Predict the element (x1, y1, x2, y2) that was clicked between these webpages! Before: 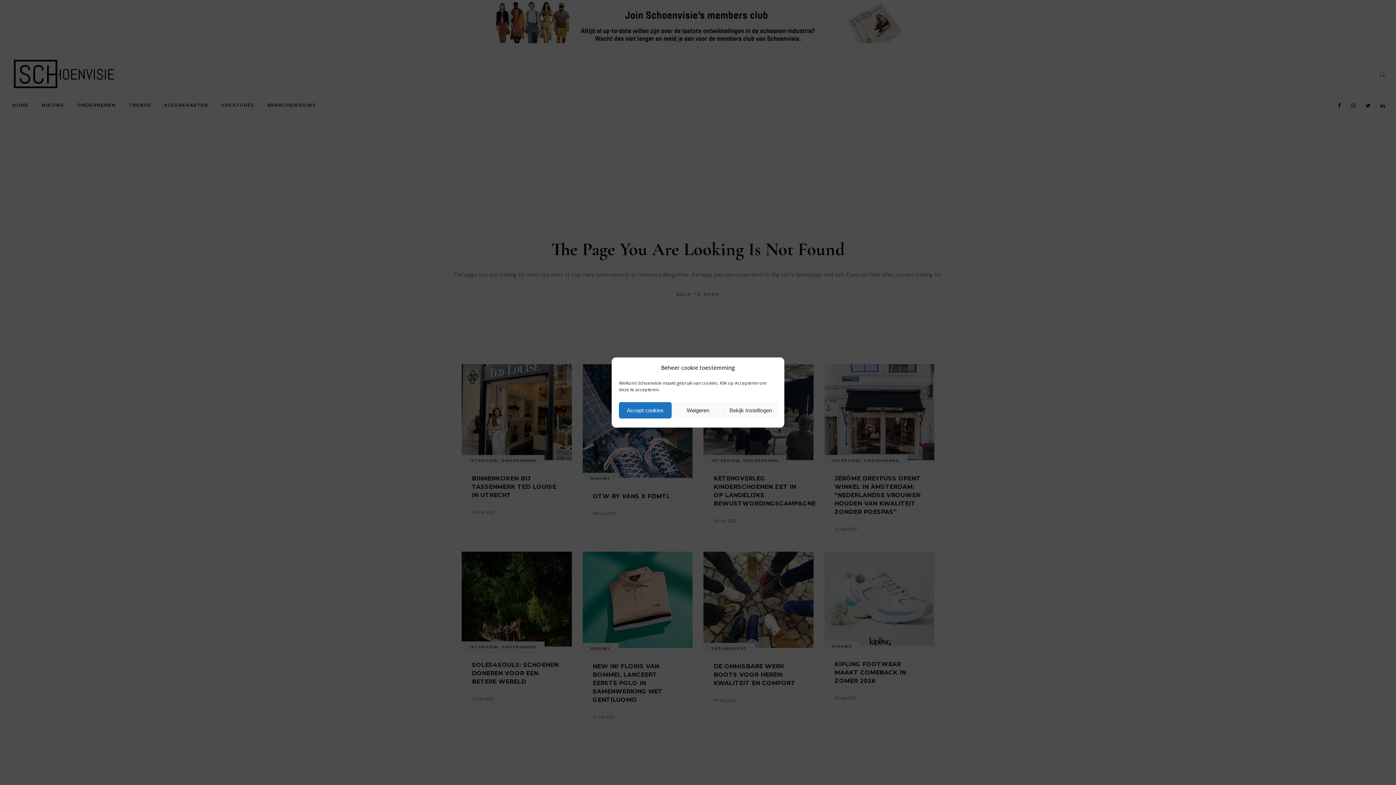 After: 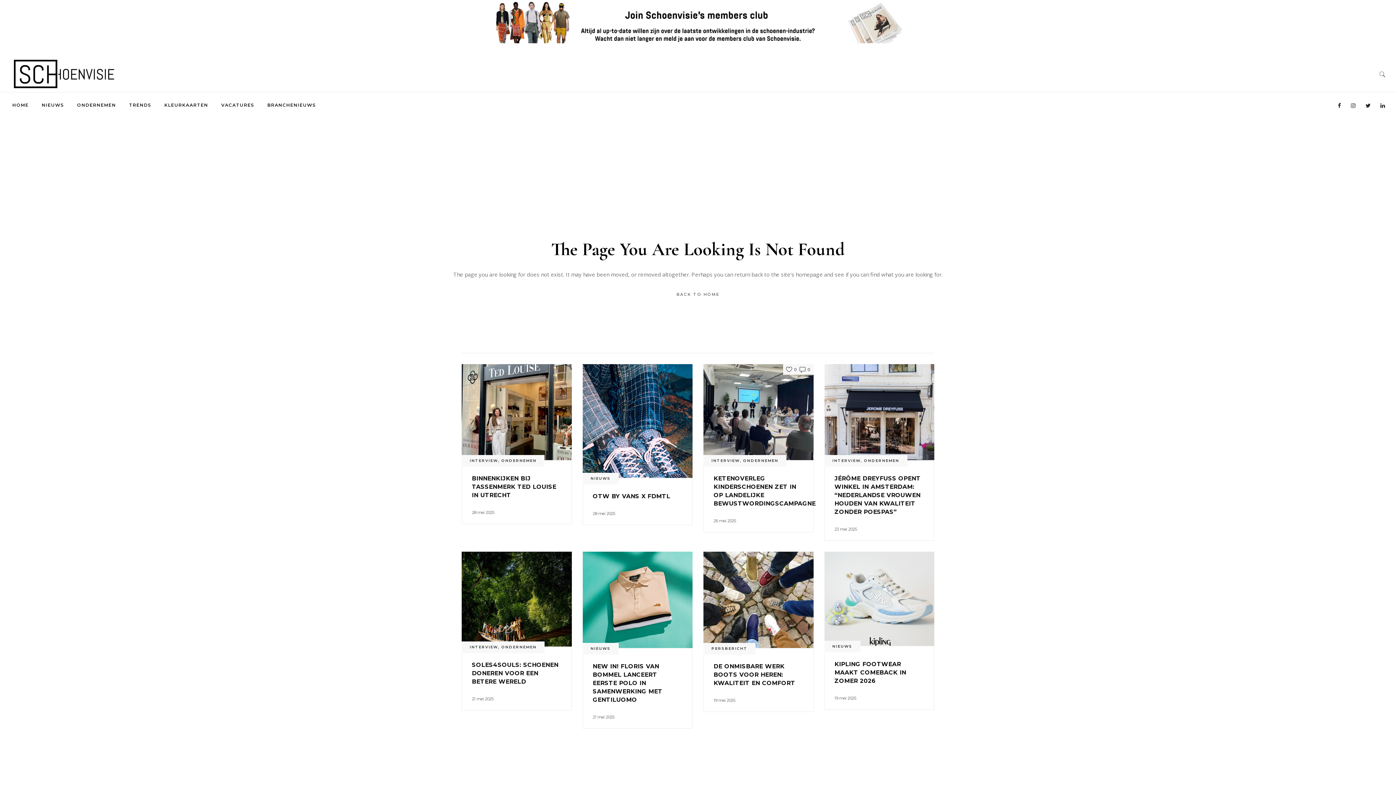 Action: label: Weigeren bbox: (671, 402, 724, 418)